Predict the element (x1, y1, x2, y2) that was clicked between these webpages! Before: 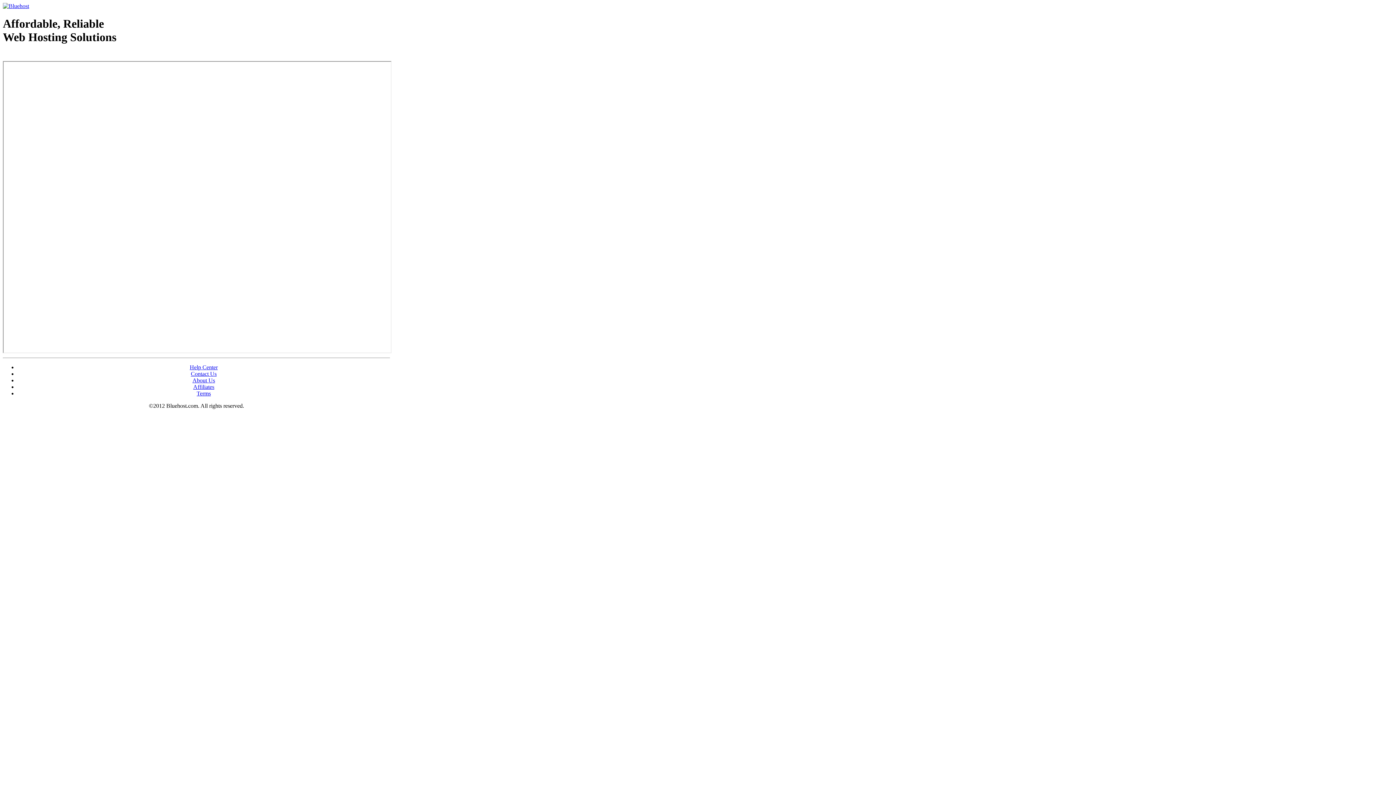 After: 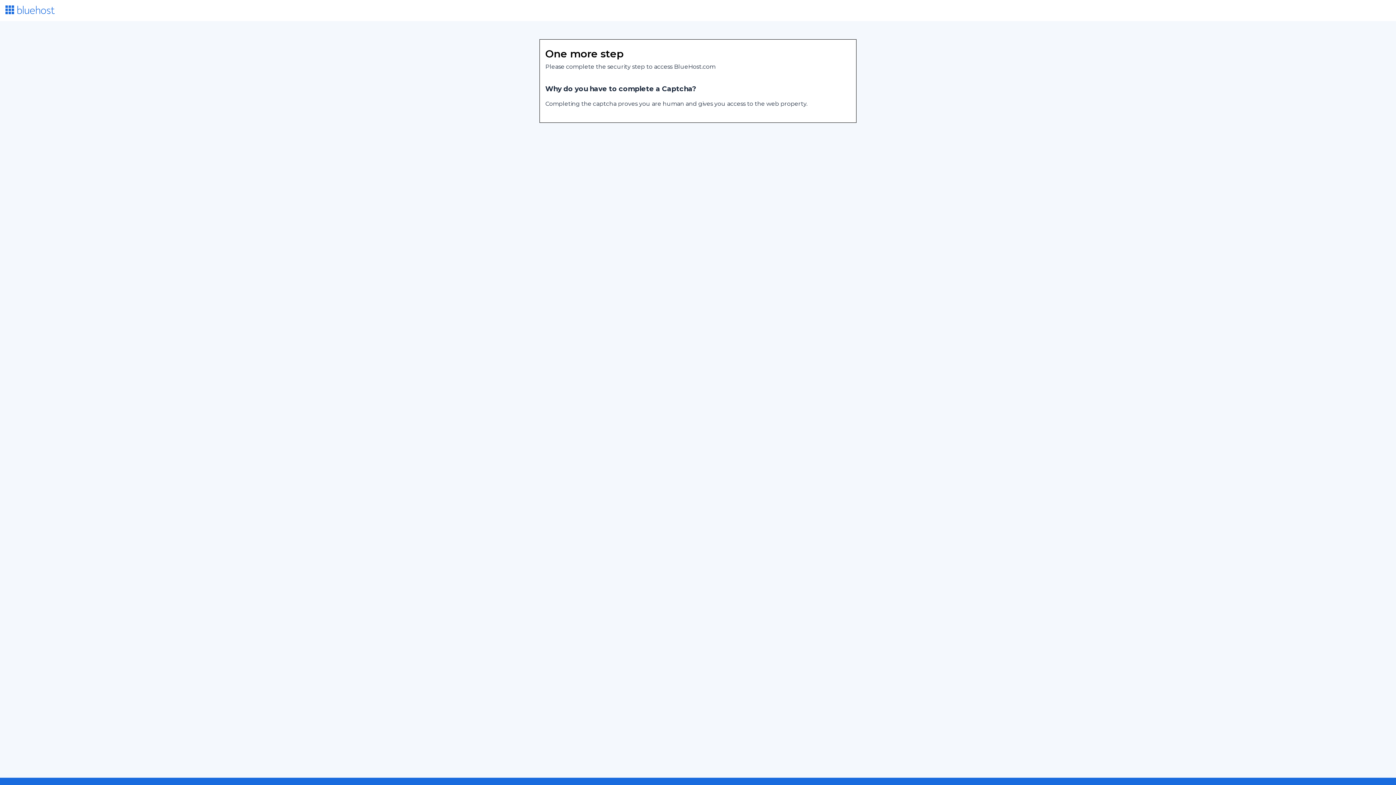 Action: bbox: (2, 2, 29, 9)